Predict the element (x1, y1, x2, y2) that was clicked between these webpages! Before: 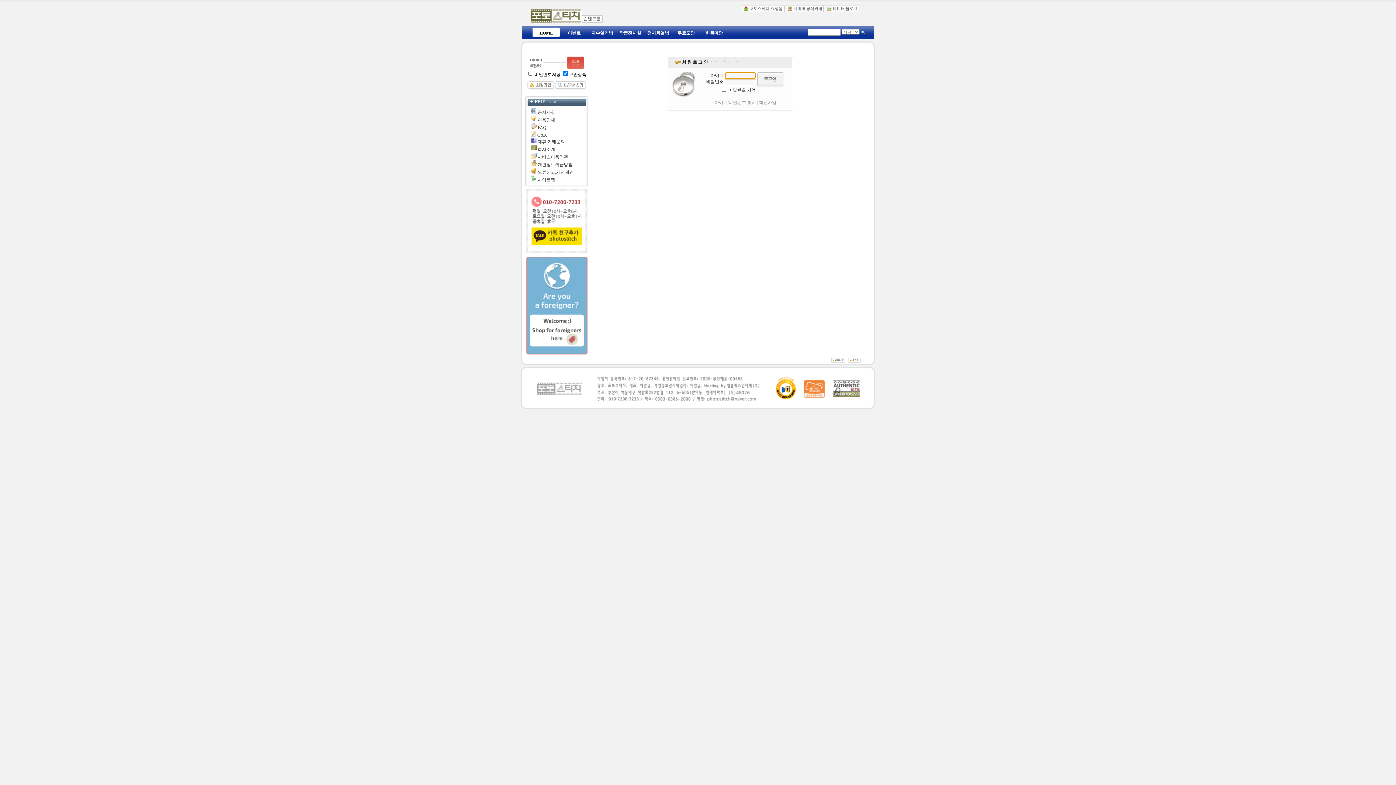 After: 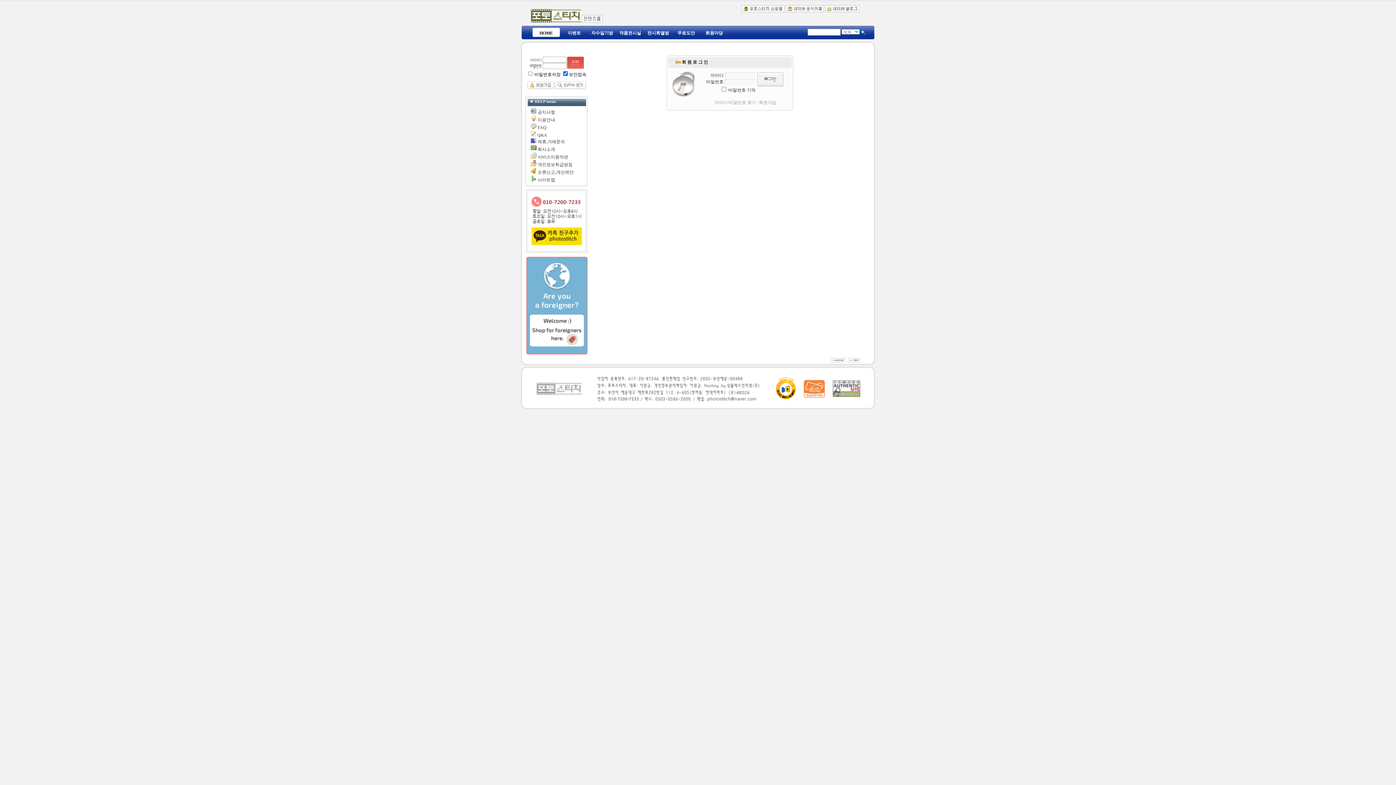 Action: bbox: (741, 8, 784, 13)